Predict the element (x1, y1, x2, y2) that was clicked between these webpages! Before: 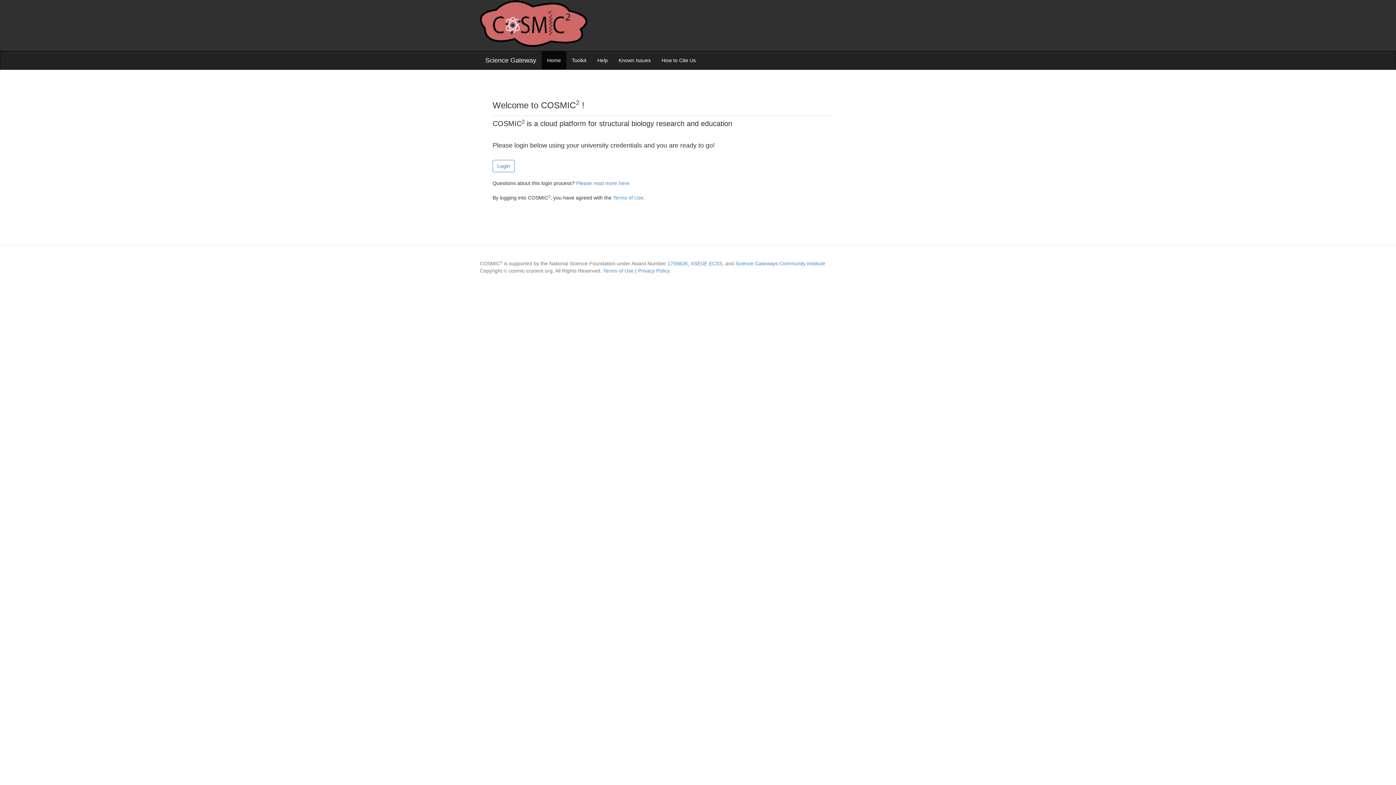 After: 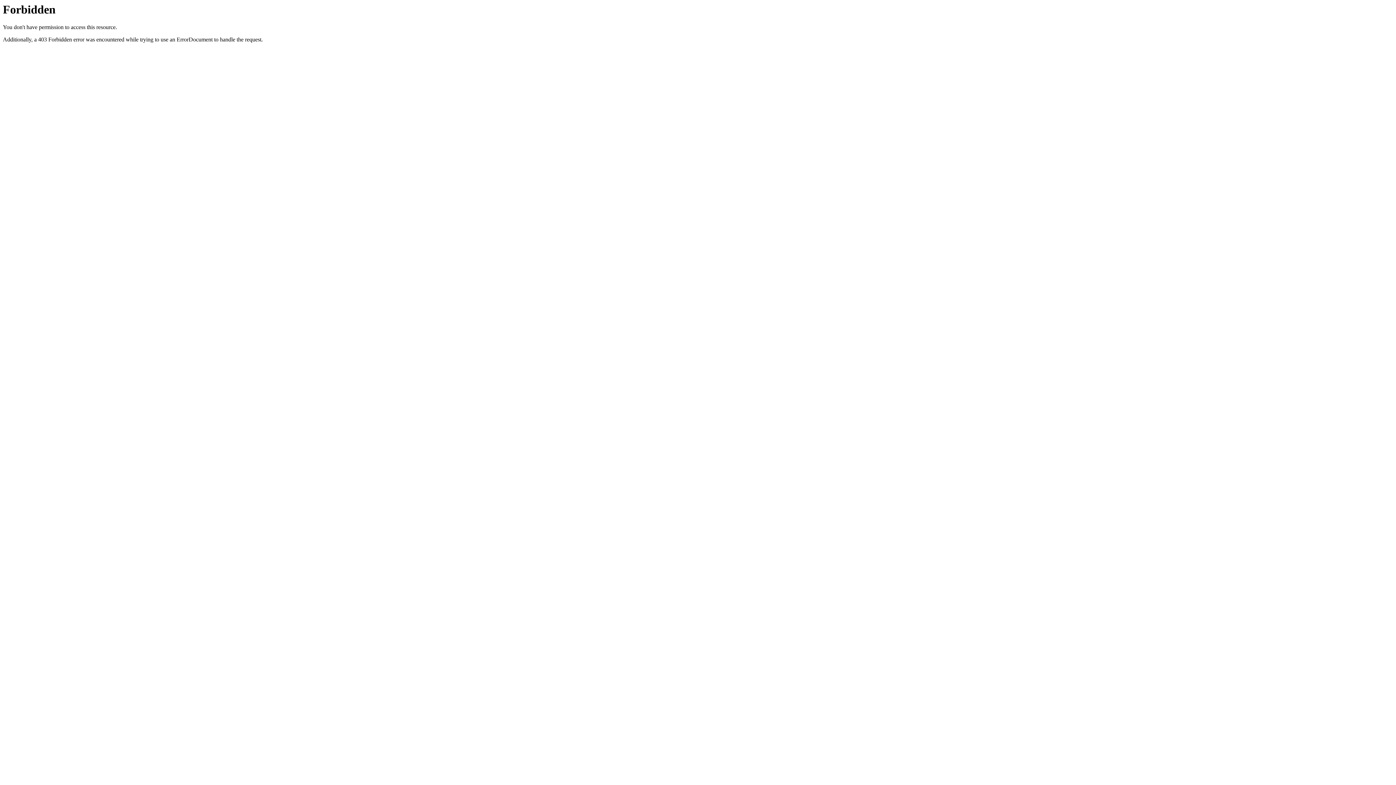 Action: bbox: (690, 260, 722, 267) label: XSEDE ECSS